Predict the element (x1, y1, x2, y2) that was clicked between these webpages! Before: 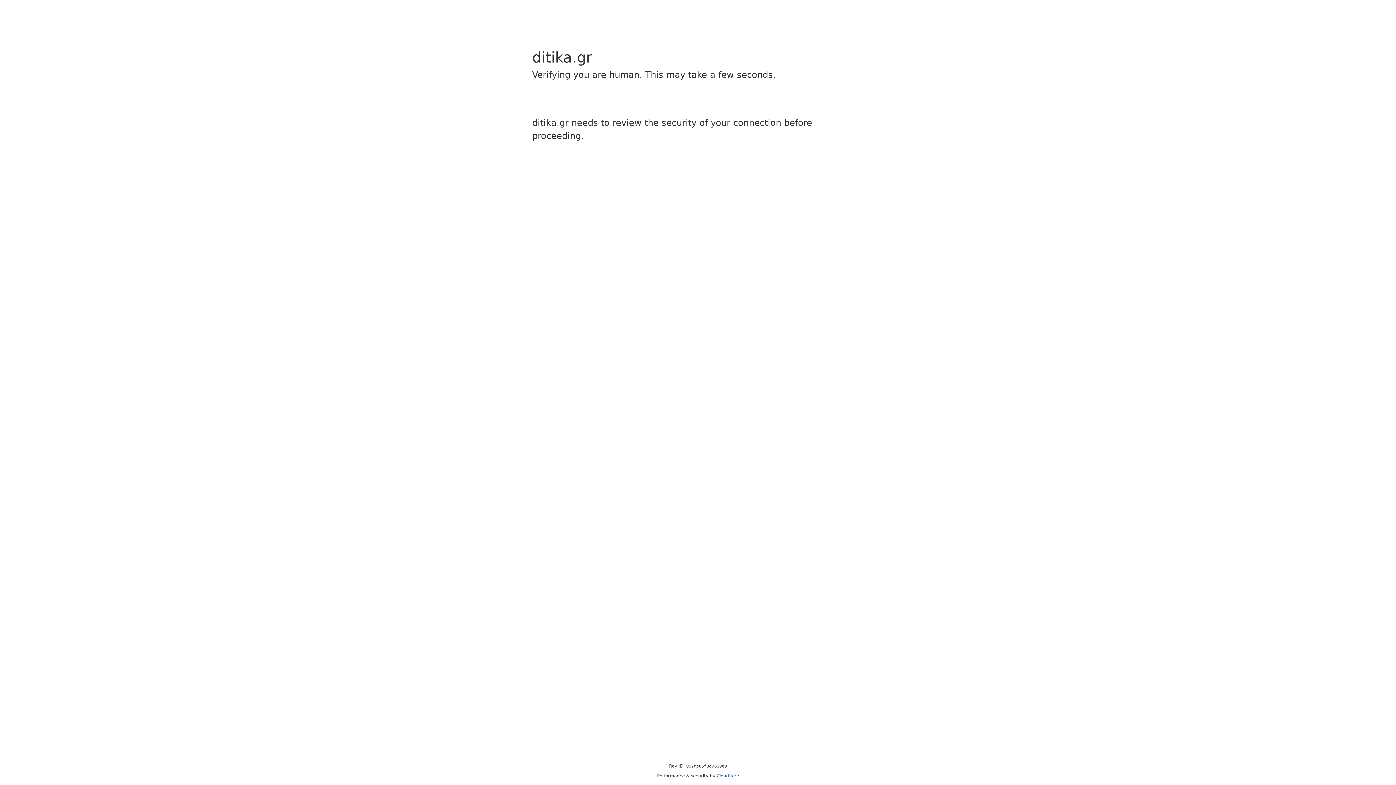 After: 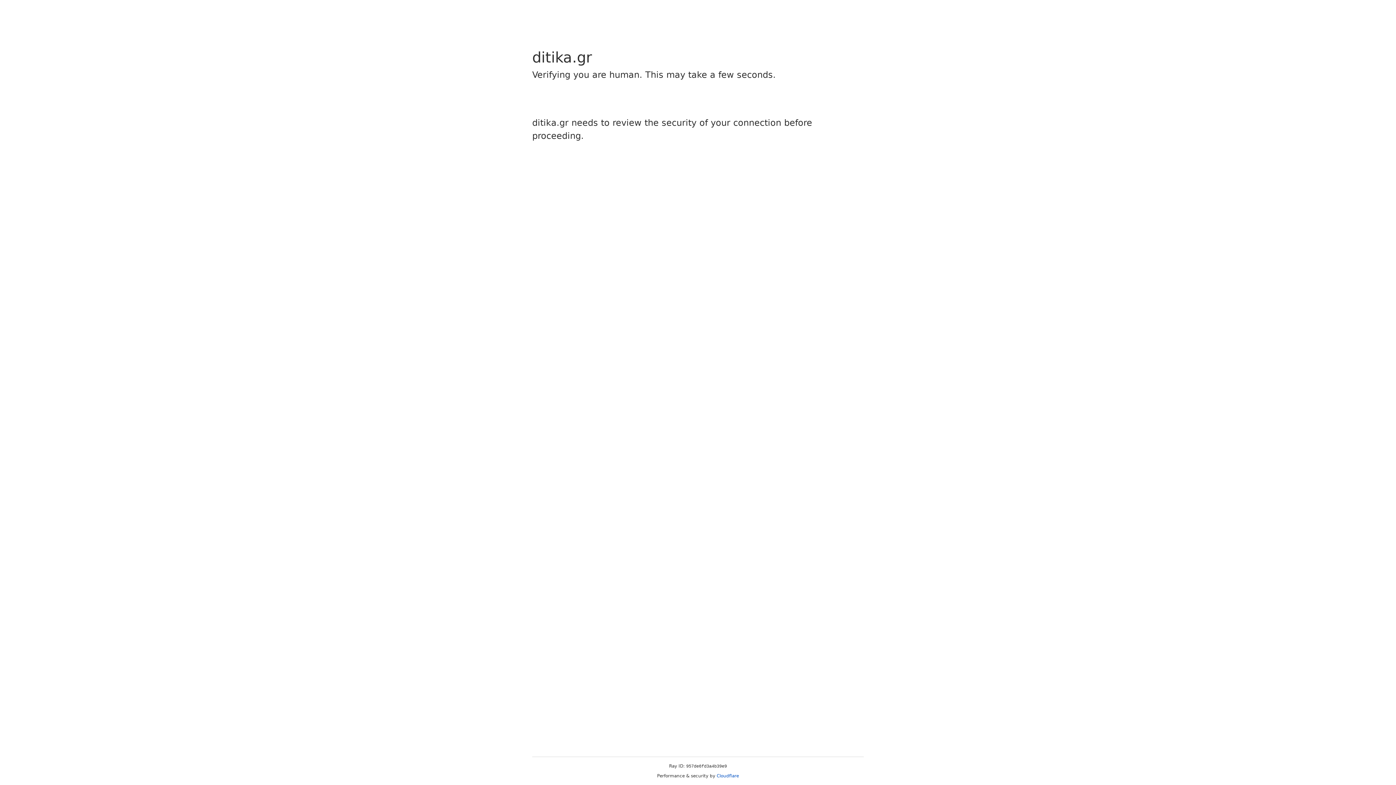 Action: label: Cloudflare bbox: (716, 773, 739, 778)